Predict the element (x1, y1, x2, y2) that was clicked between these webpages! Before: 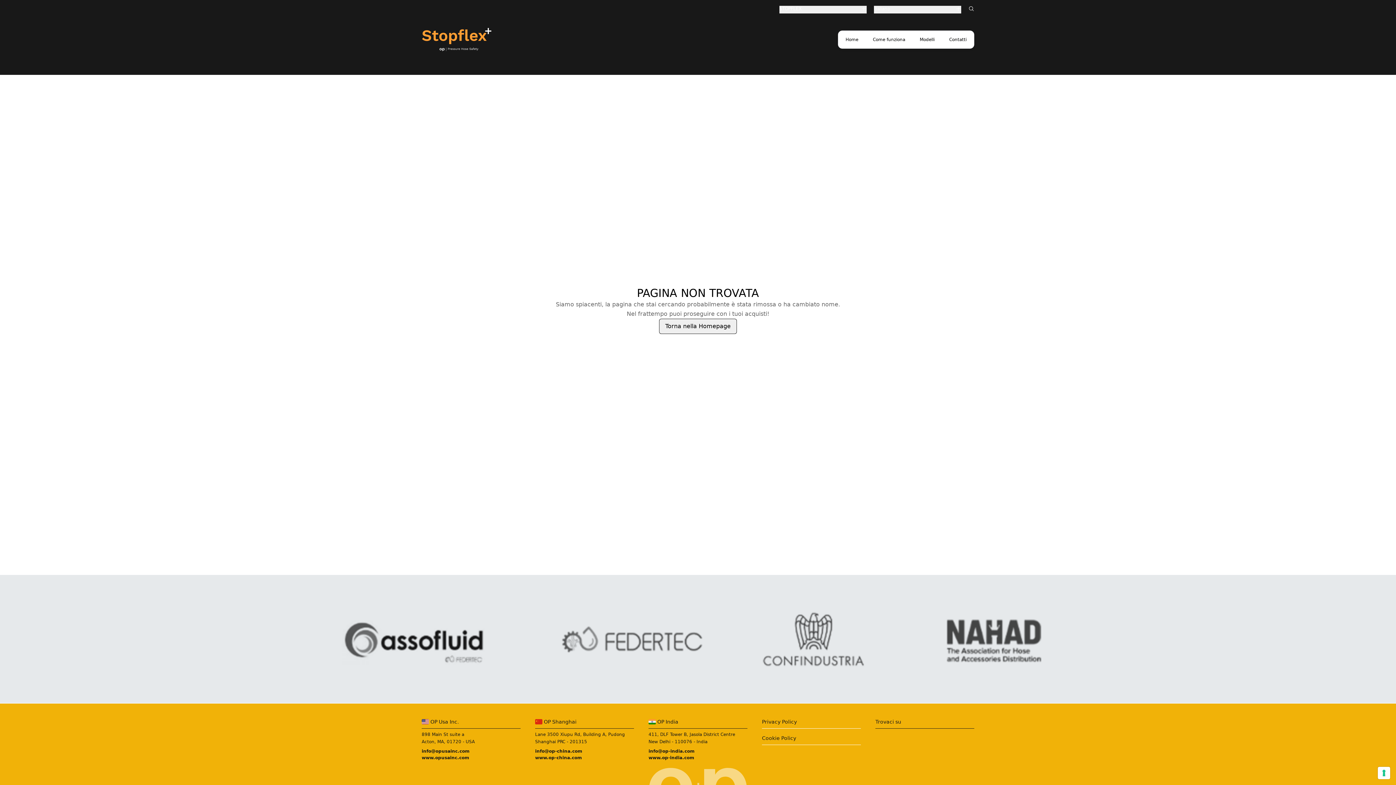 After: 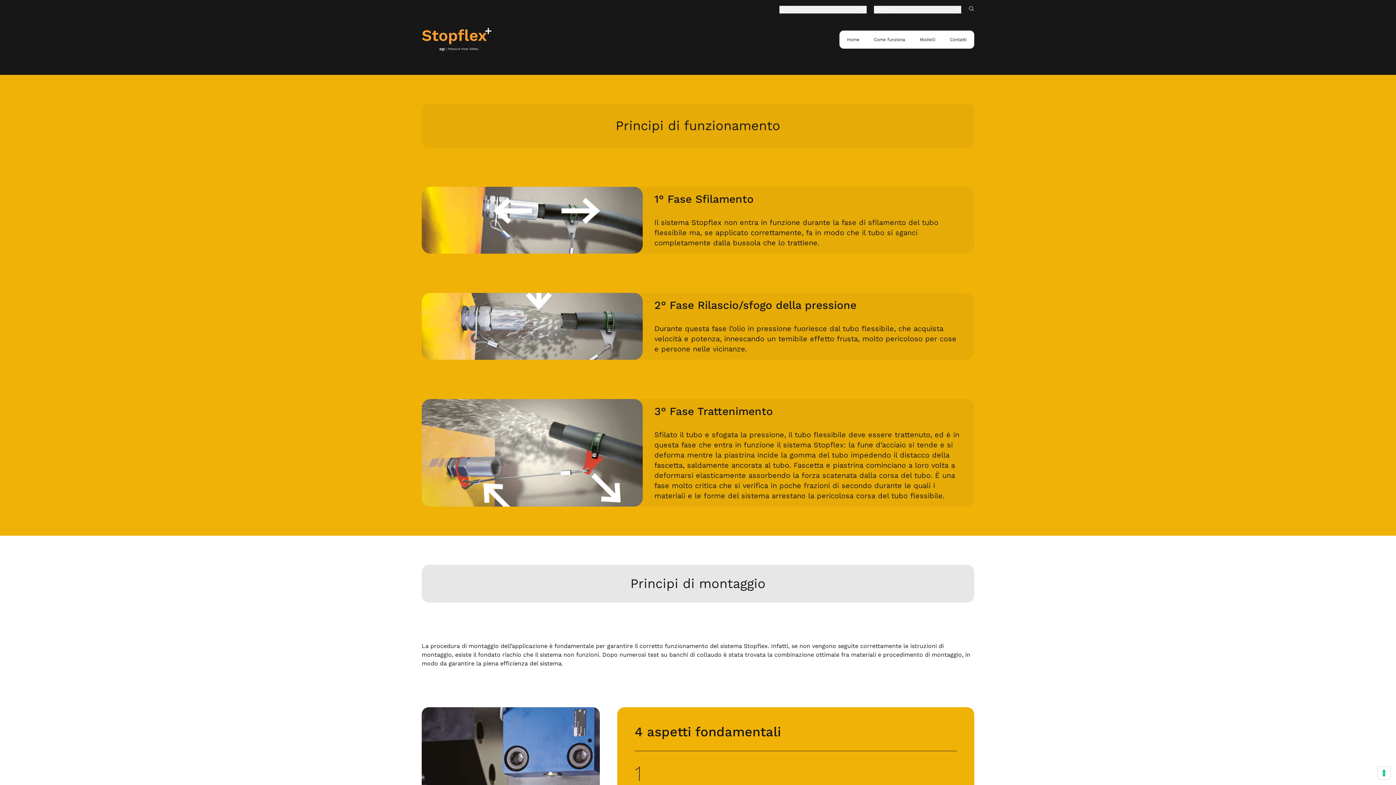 Action: label: Come funziona bbox: (873, 37, 905, 42)